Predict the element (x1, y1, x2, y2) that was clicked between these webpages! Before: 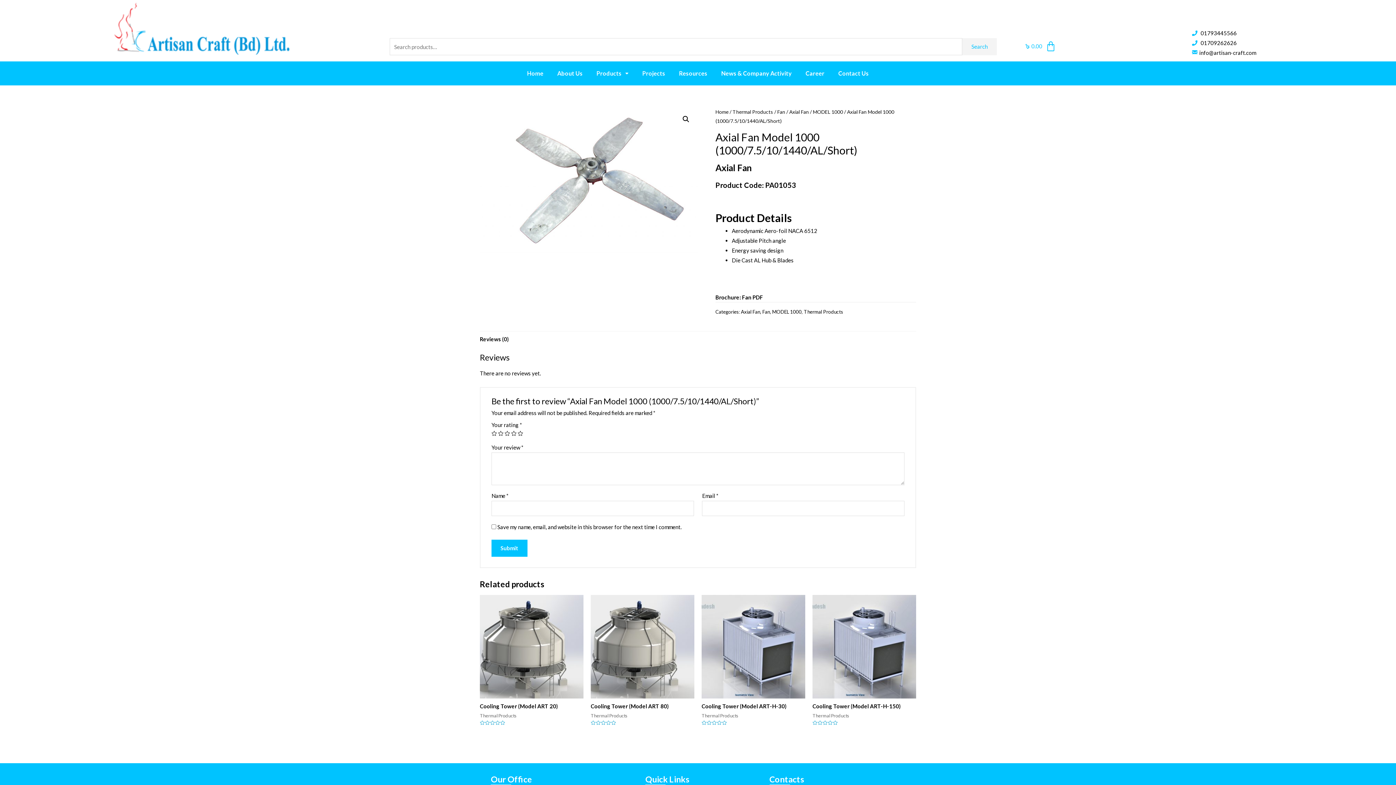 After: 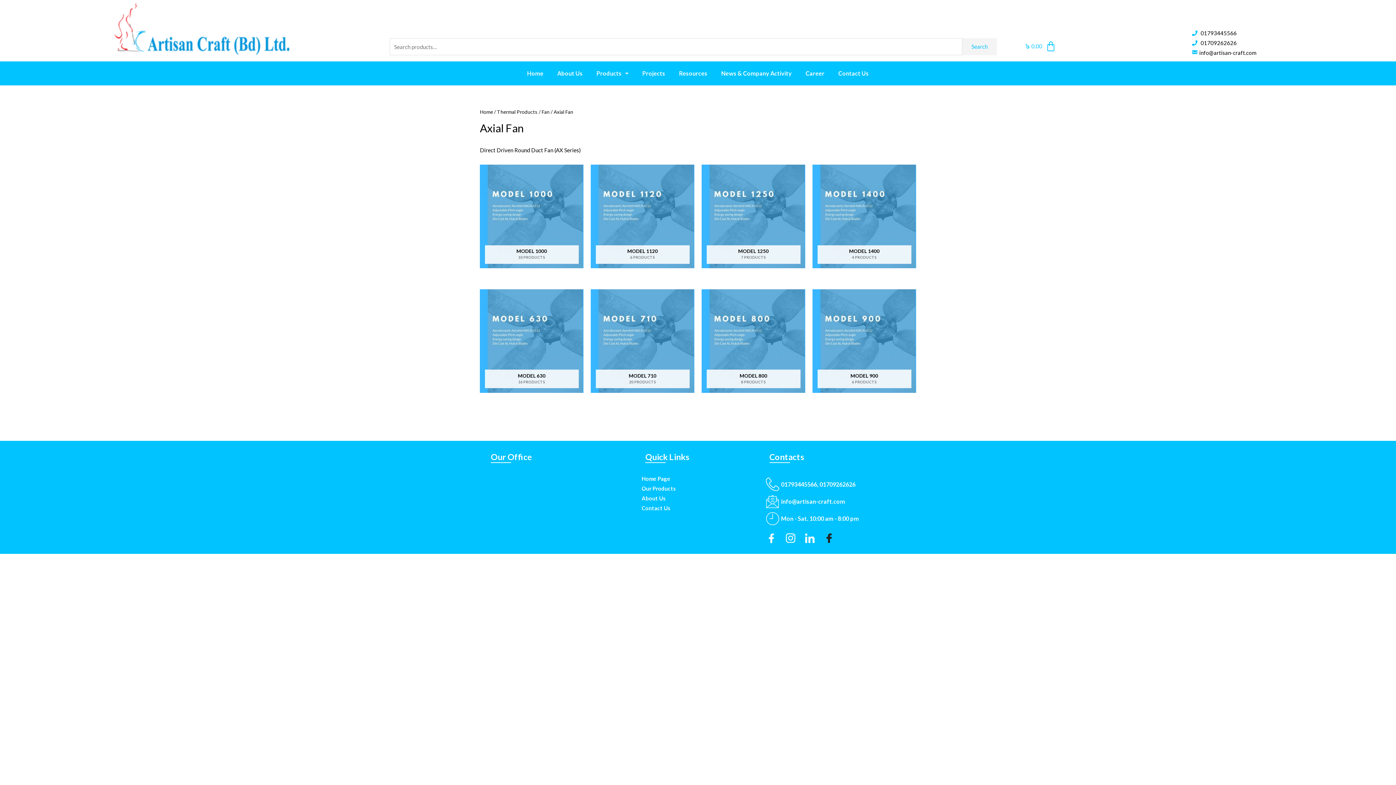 Action: label: Axial Fan bbox: (789, 108, 809, 114)